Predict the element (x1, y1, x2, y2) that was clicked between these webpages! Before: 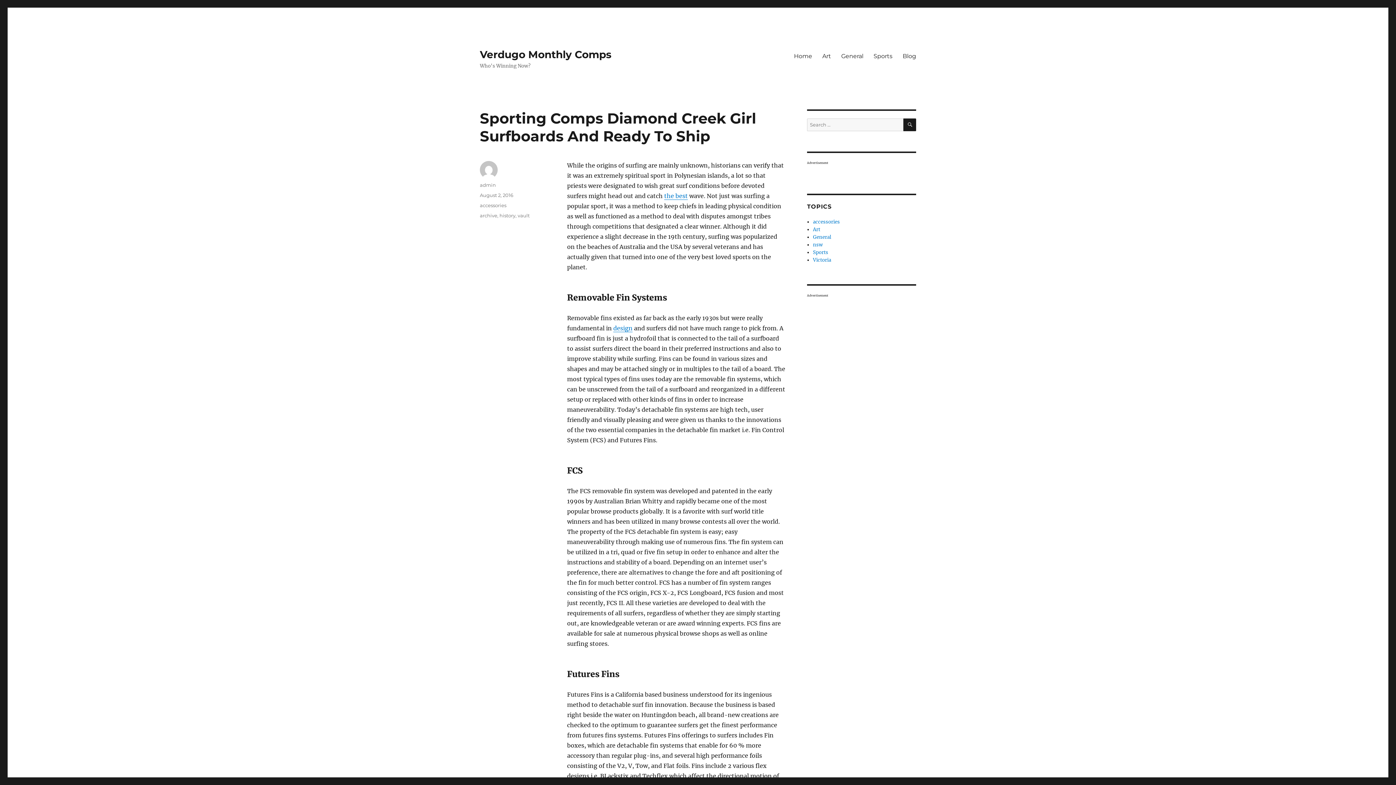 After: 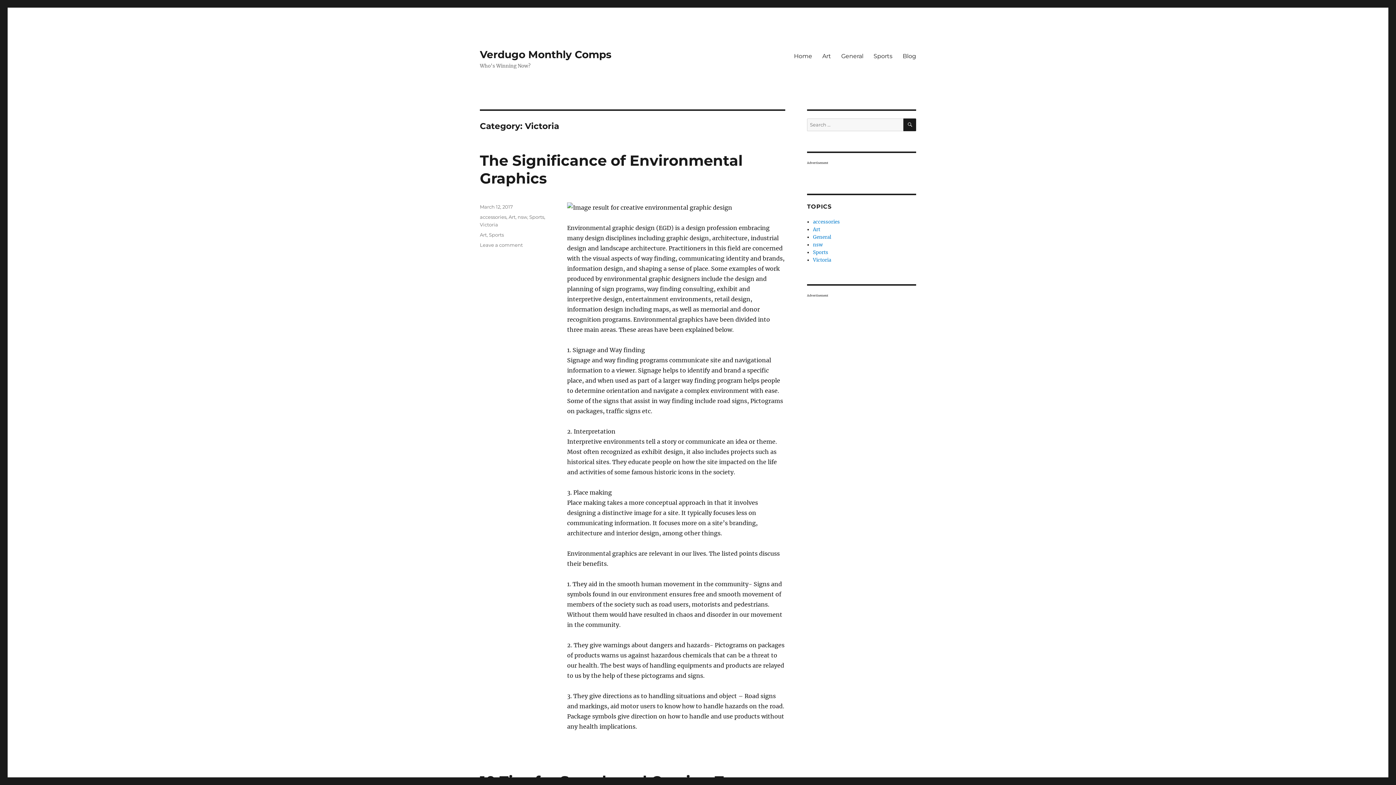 Action: label: Victoria bbox: (813, 257, 831, 263)